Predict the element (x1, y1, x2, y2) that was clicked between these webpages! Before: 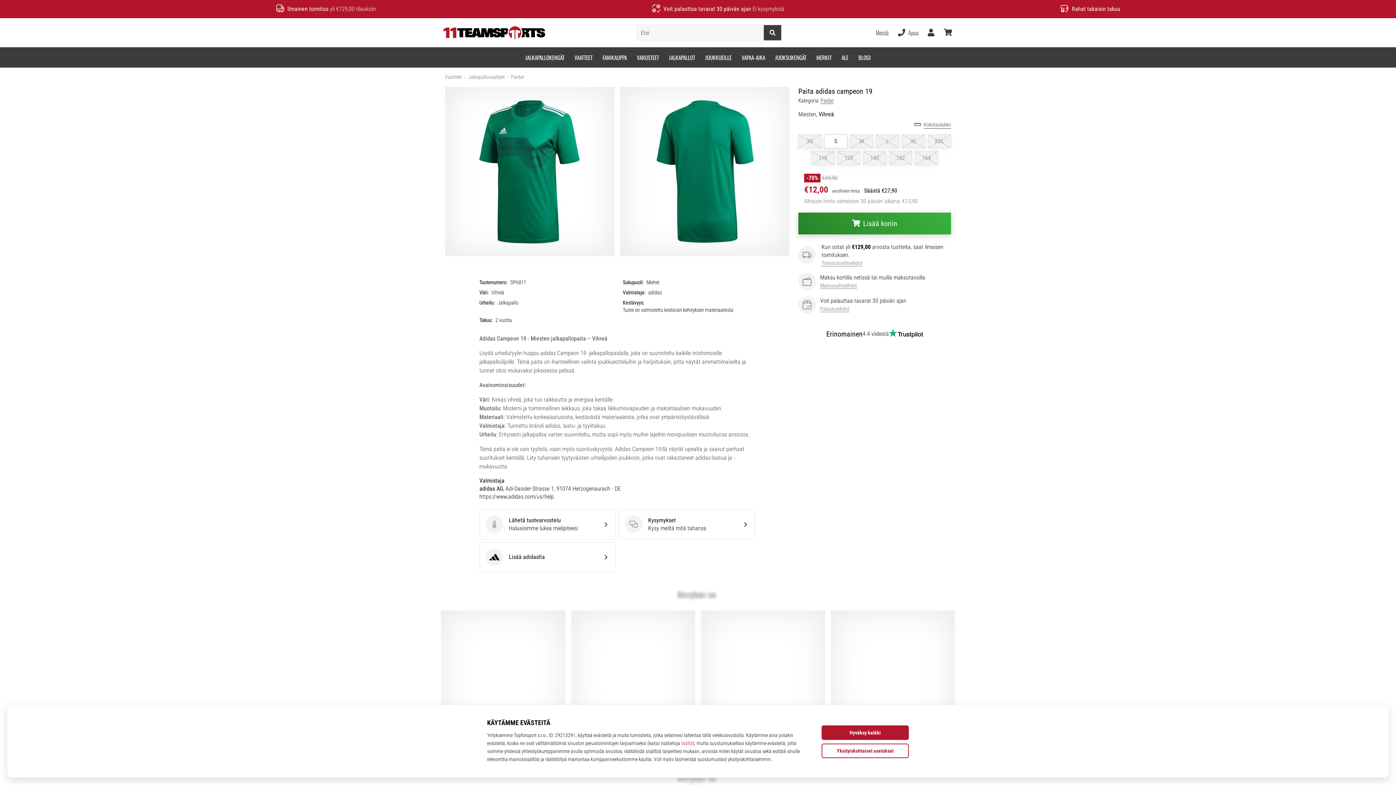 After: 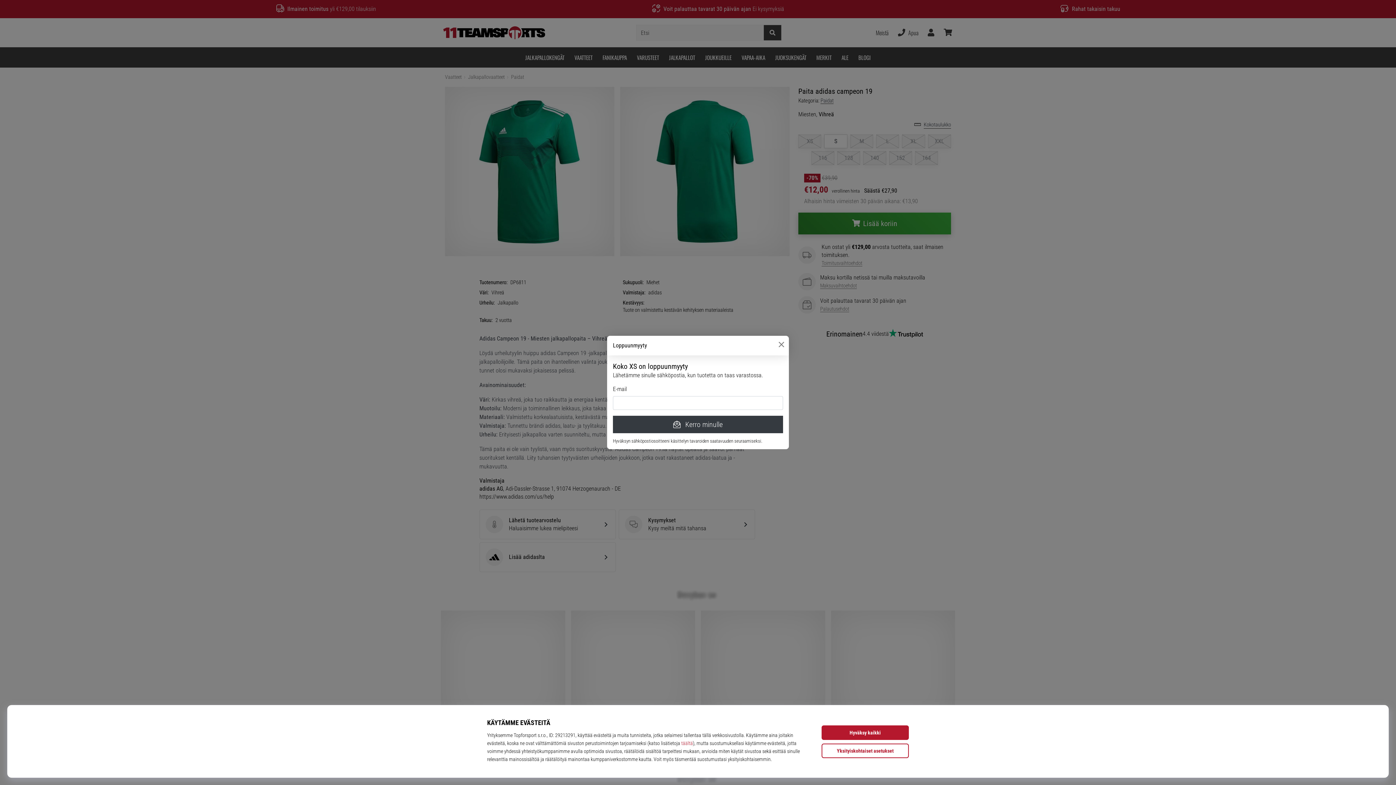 Action: bbox: (798, 134, 821, 148) label: XS